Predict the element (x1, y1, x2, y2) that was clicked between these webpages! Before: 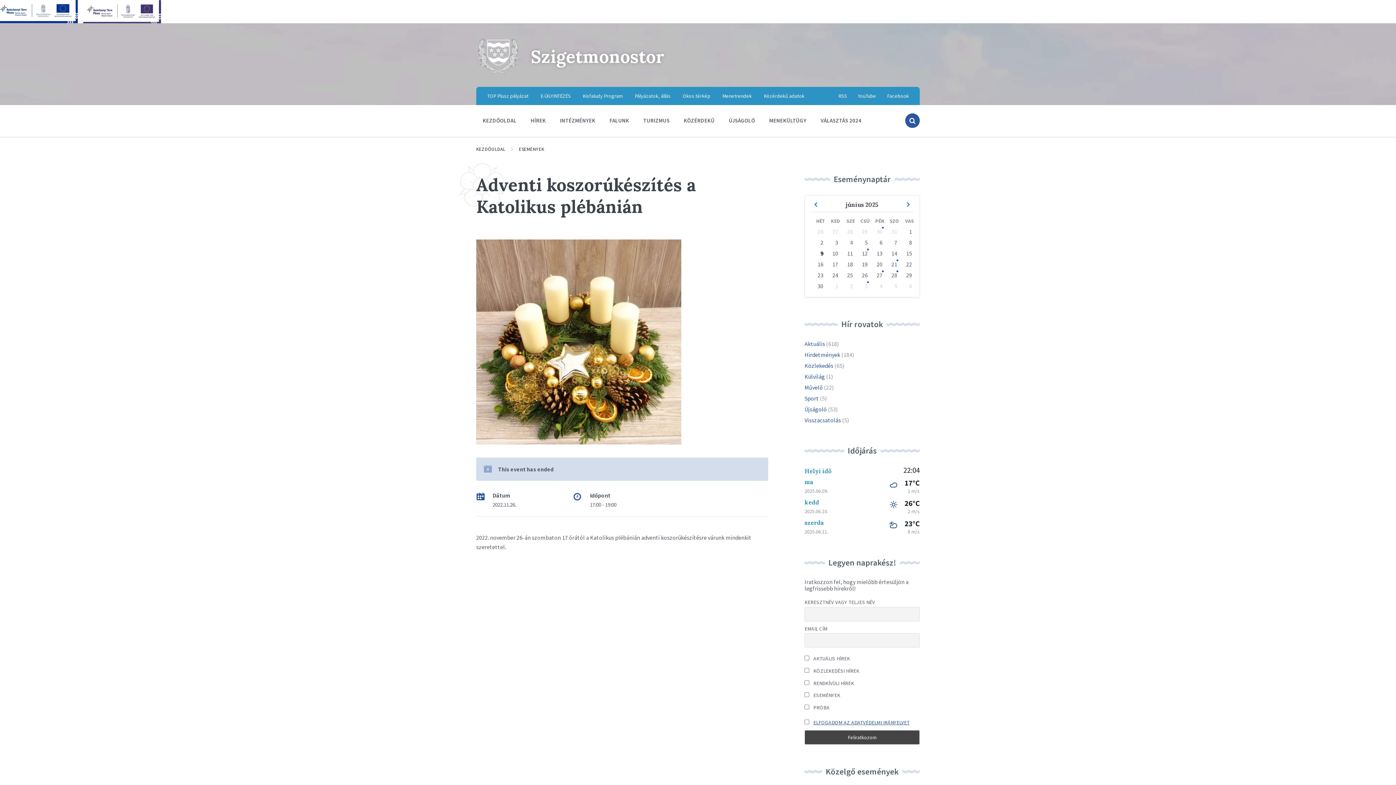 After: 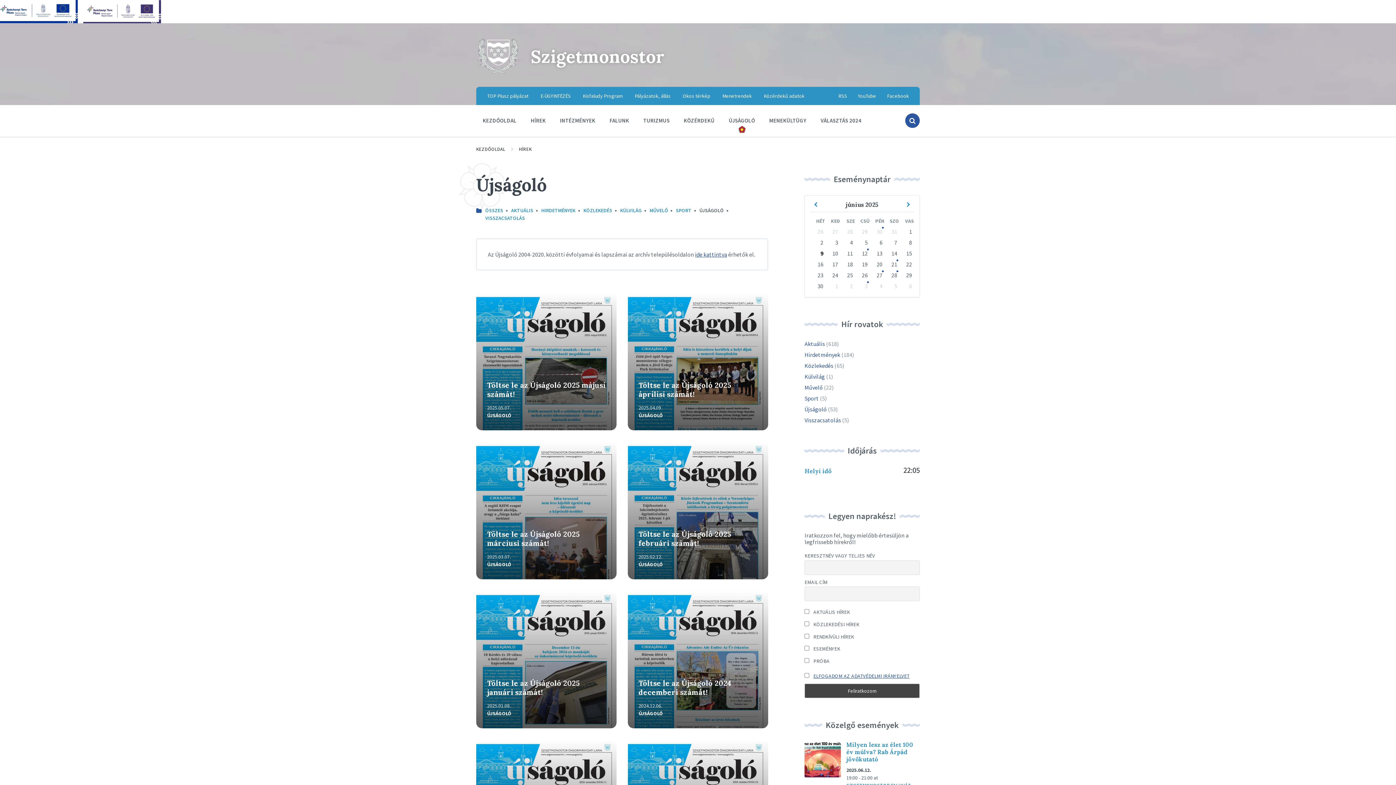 Action: label: Újságoló bbox: (804, 405, 827, 413)